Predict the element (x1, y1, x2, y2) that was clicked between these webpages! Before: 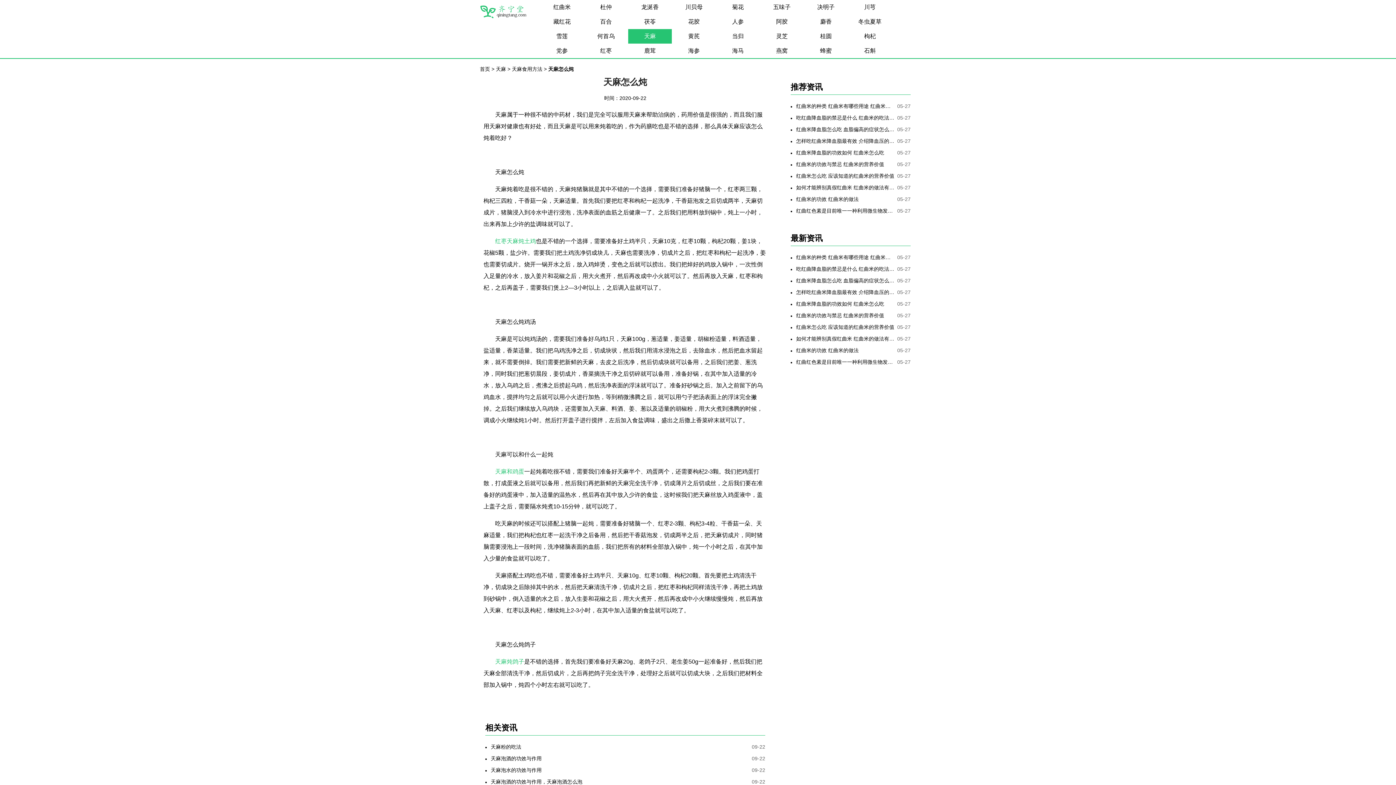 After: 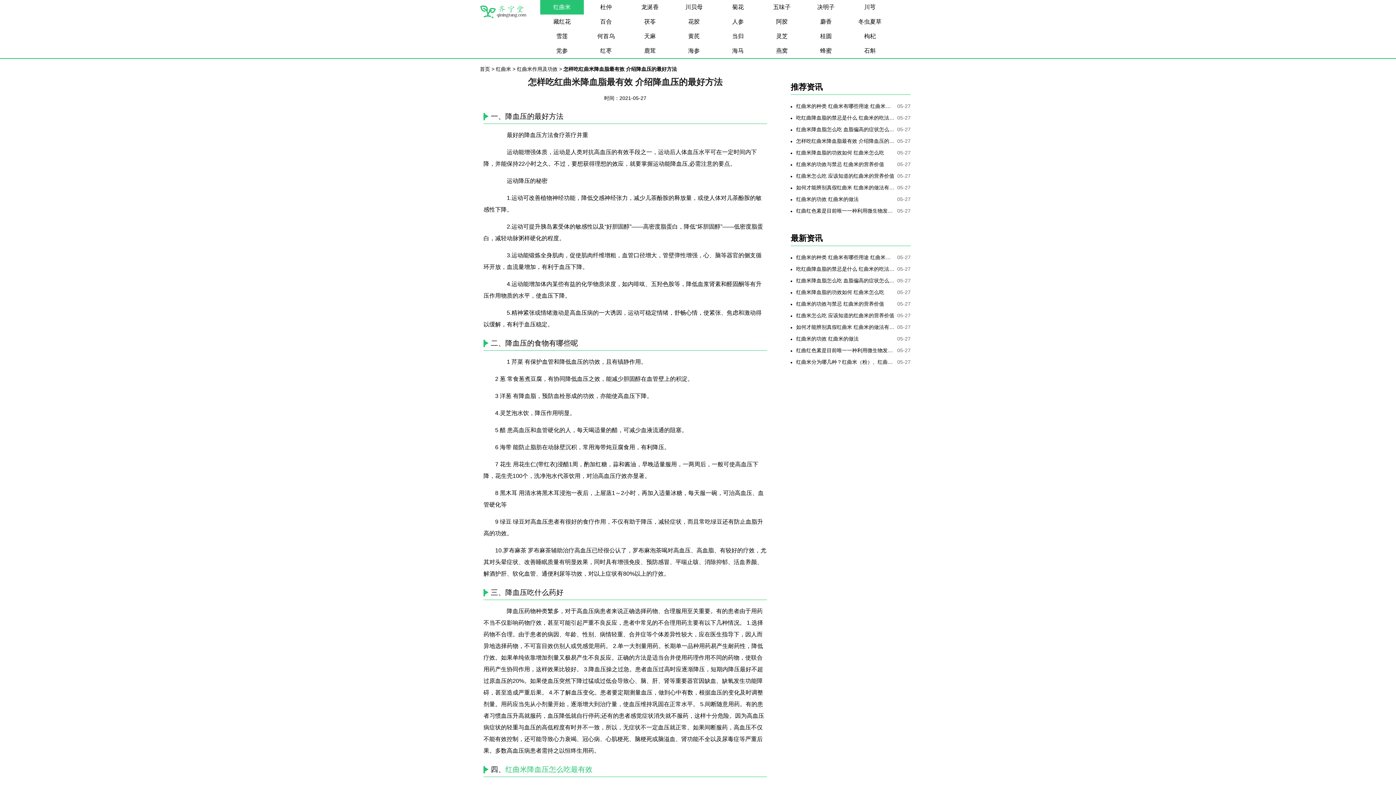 Action: bbox: (796, 286, 894, 298) label: 怎样吃红曲米降血脂最有效 介绍降血压的最好方法